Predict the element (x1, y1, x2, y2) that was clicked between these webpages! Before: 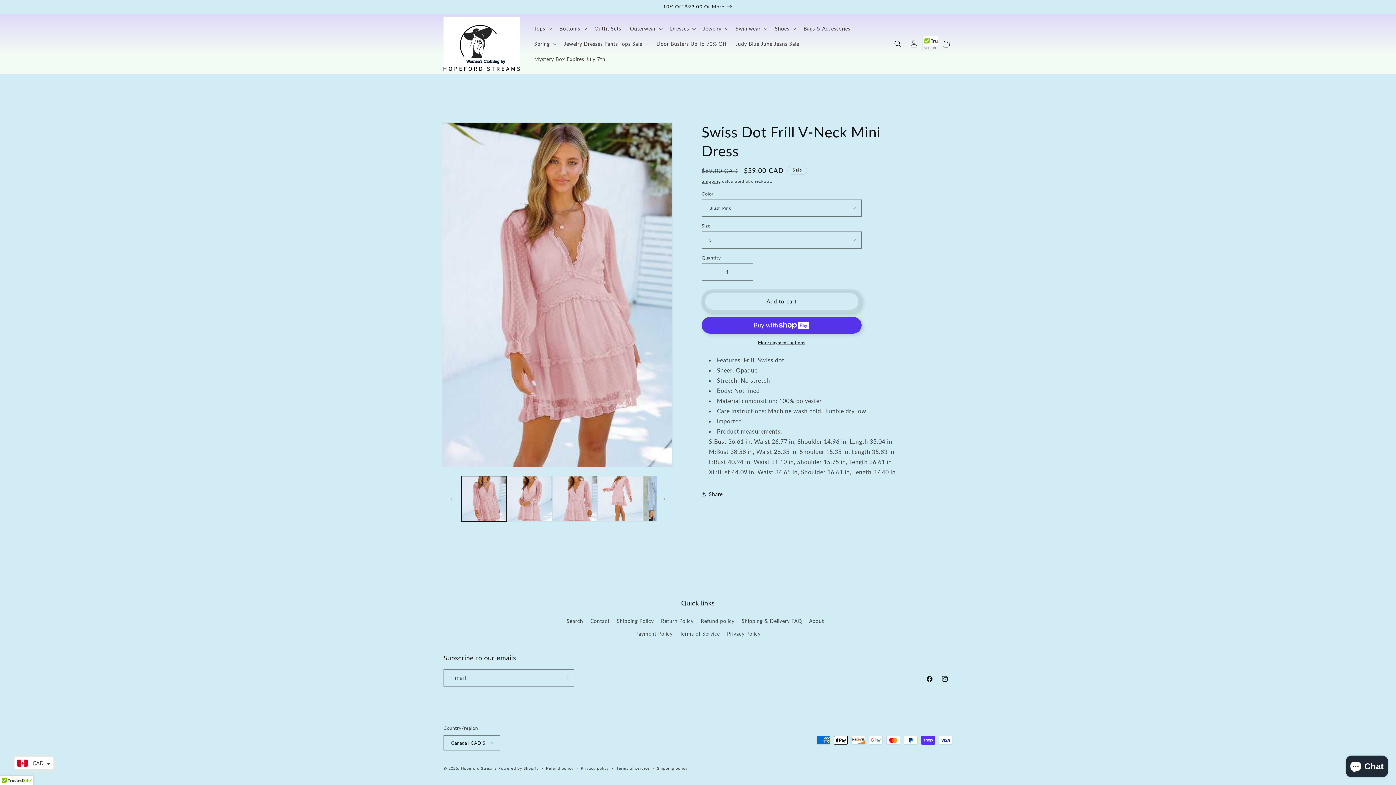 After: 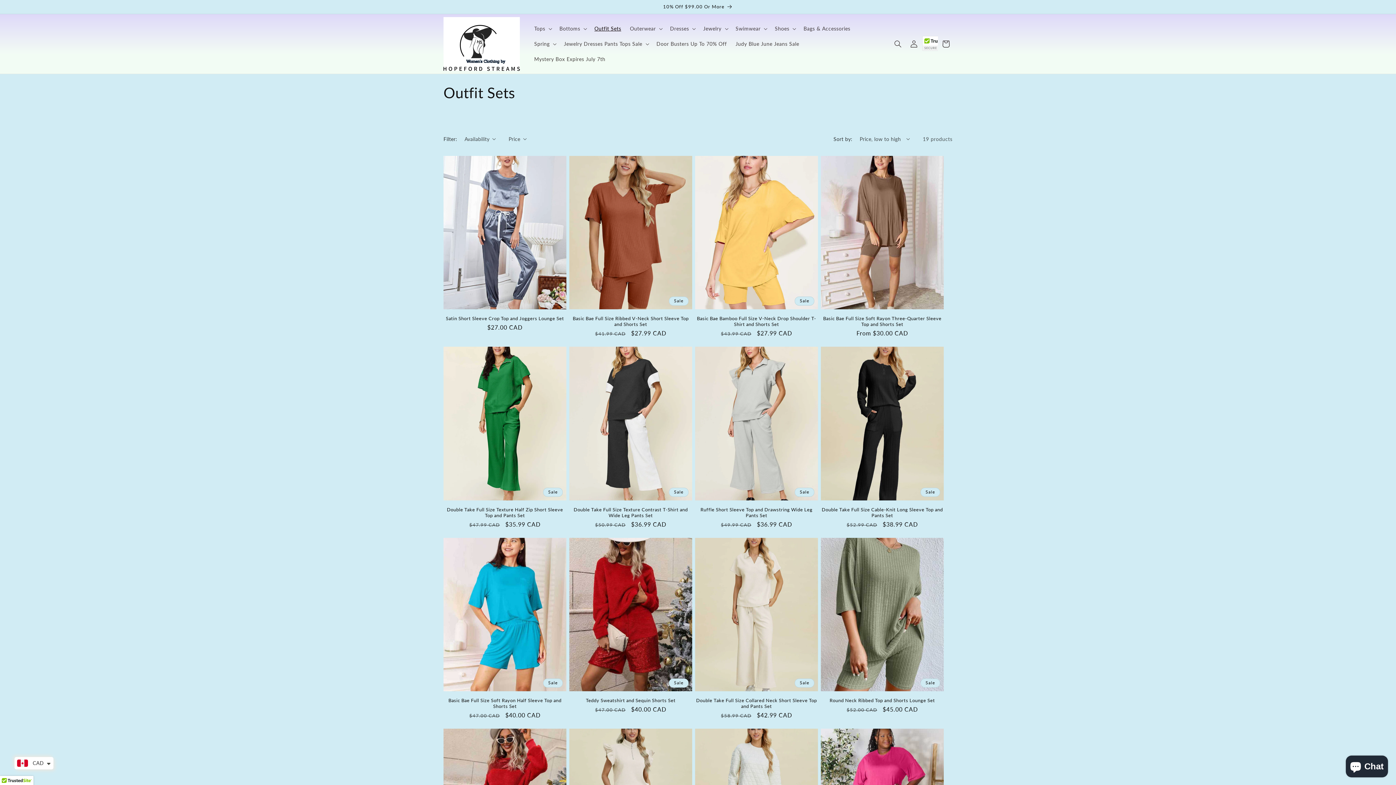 Action: label: Outfit Sets bbox: (590, 21, 625, 36)